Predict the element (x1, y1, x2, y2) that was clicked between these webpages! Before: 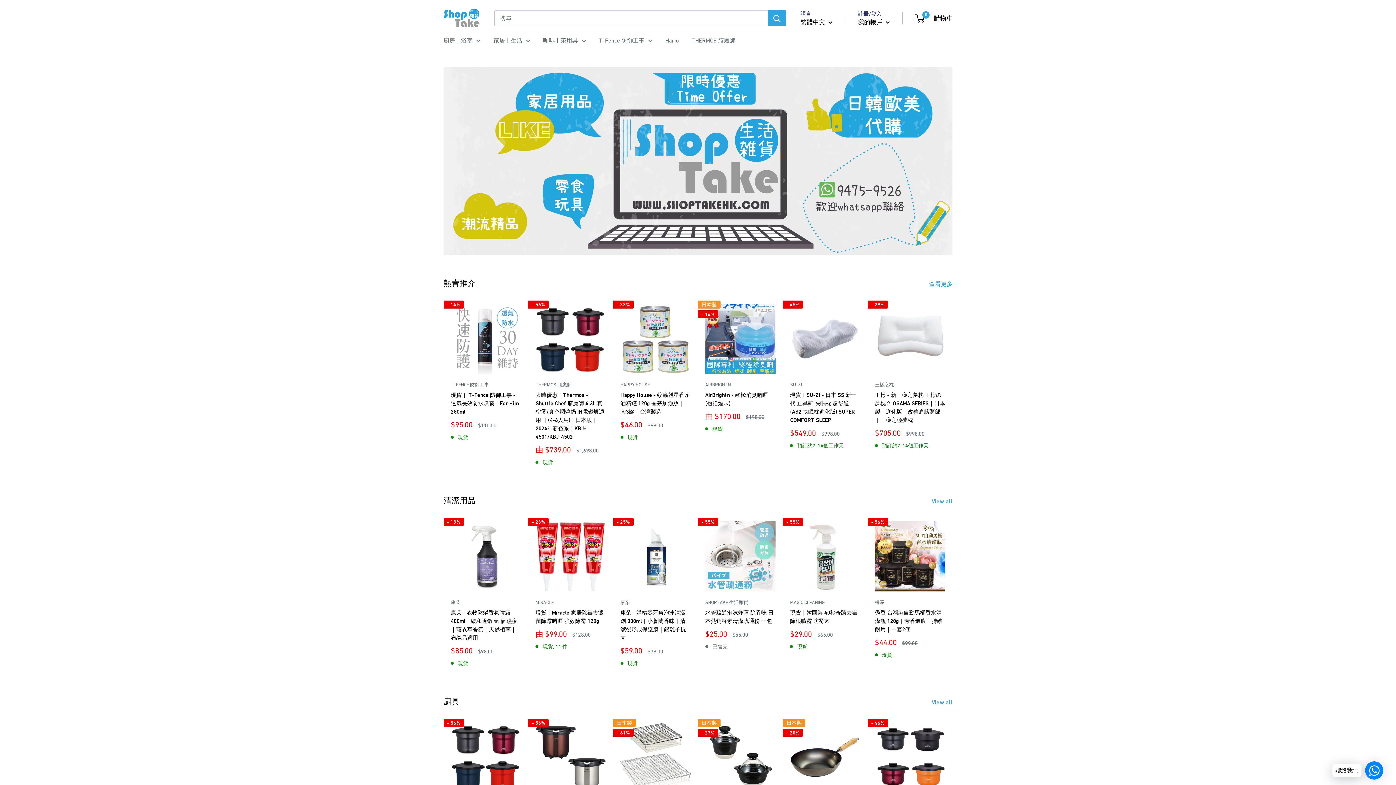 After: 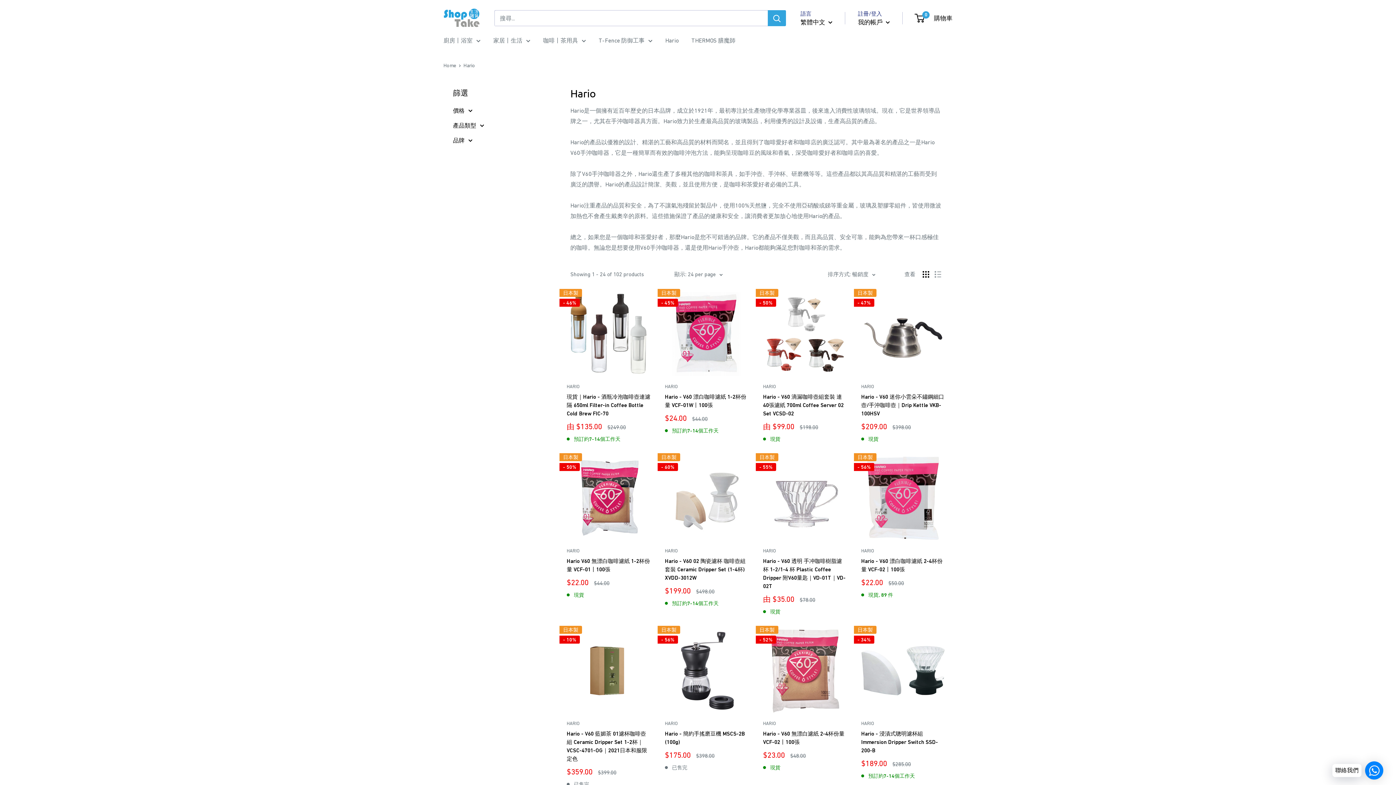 Action: bbox: (665, 35, 678, 45) label: Hario